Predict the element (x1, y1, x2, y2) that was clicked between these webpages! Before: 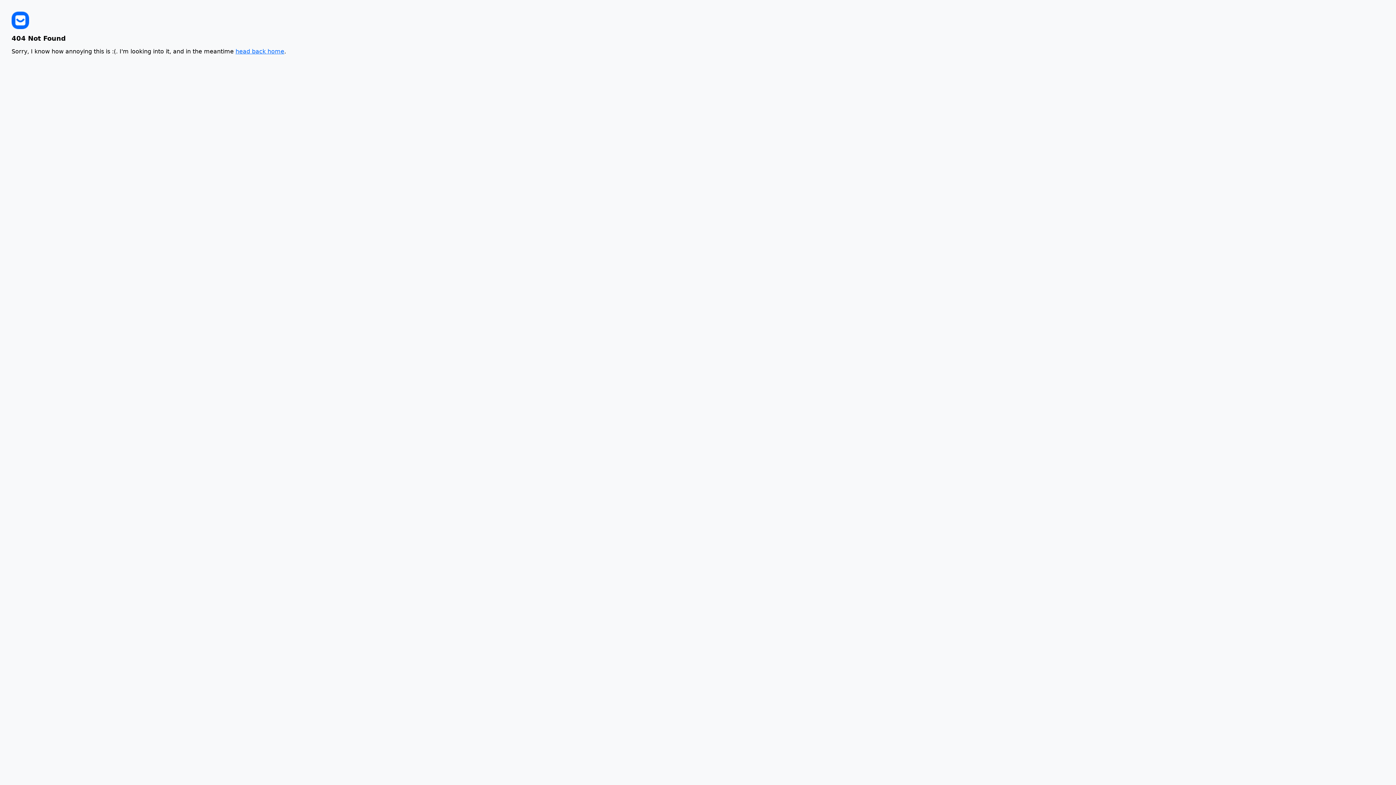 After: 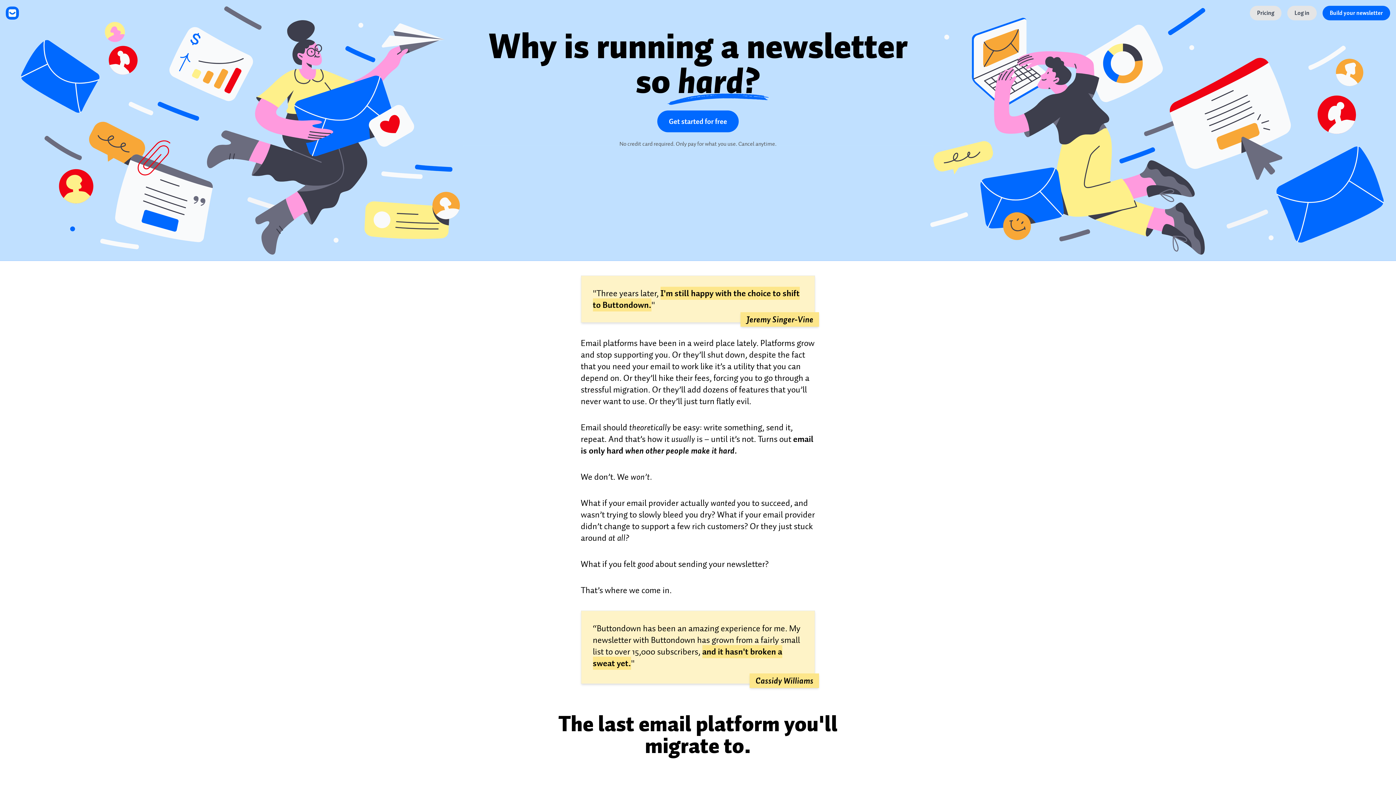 Action: label: head back home bbox: (235, 47, 284, 54)